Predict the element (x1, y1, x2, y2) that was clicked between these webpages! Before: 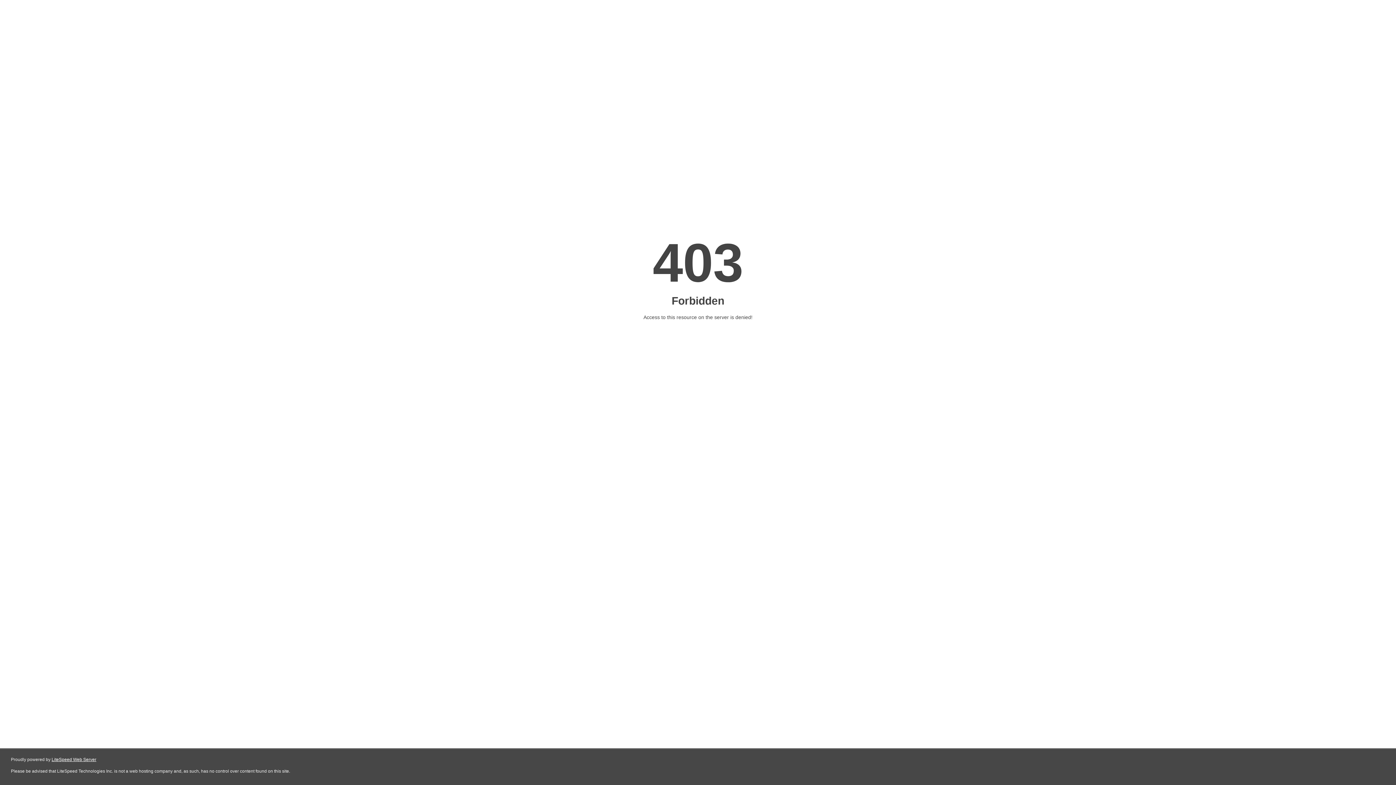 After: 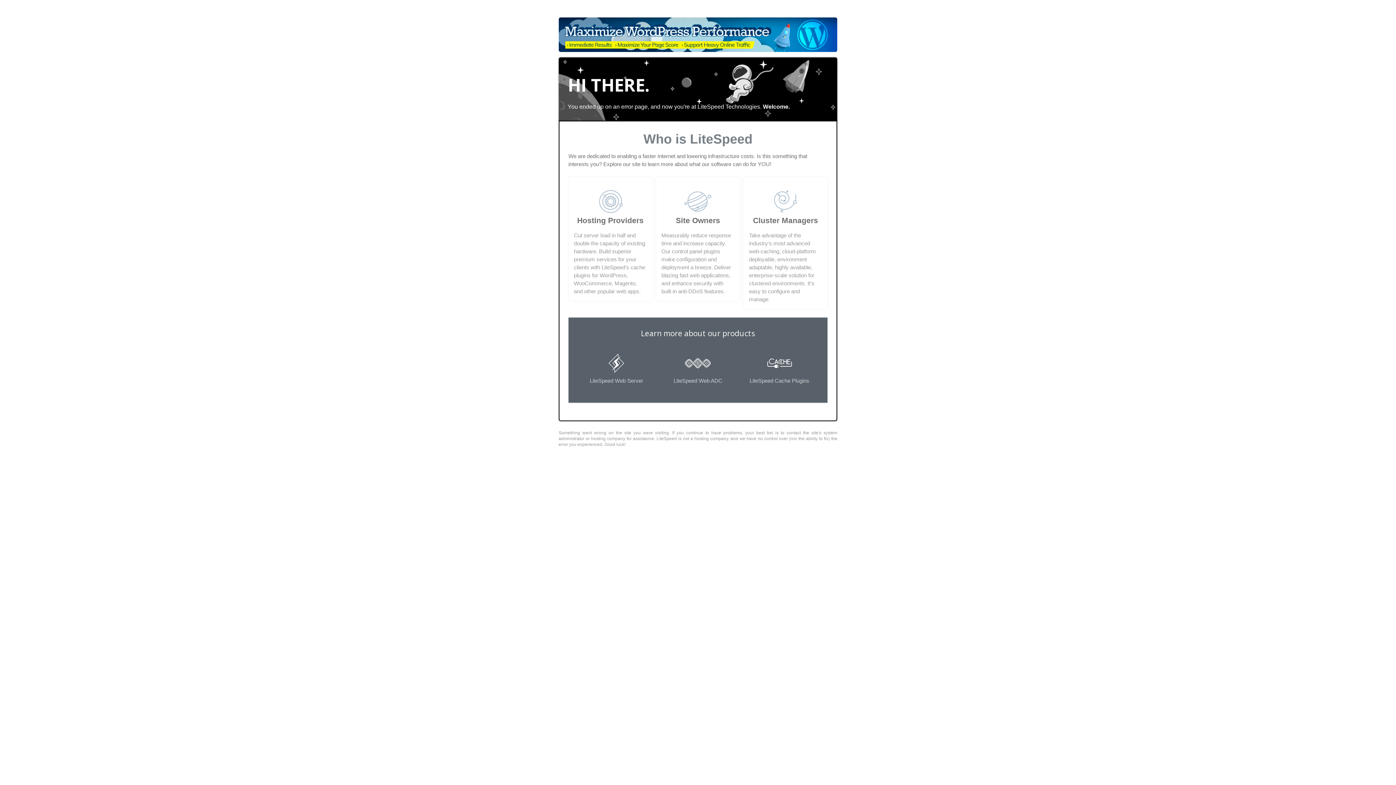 Action: bbox: (51, 757, 96, 762) label: LiteSpeed Web Server